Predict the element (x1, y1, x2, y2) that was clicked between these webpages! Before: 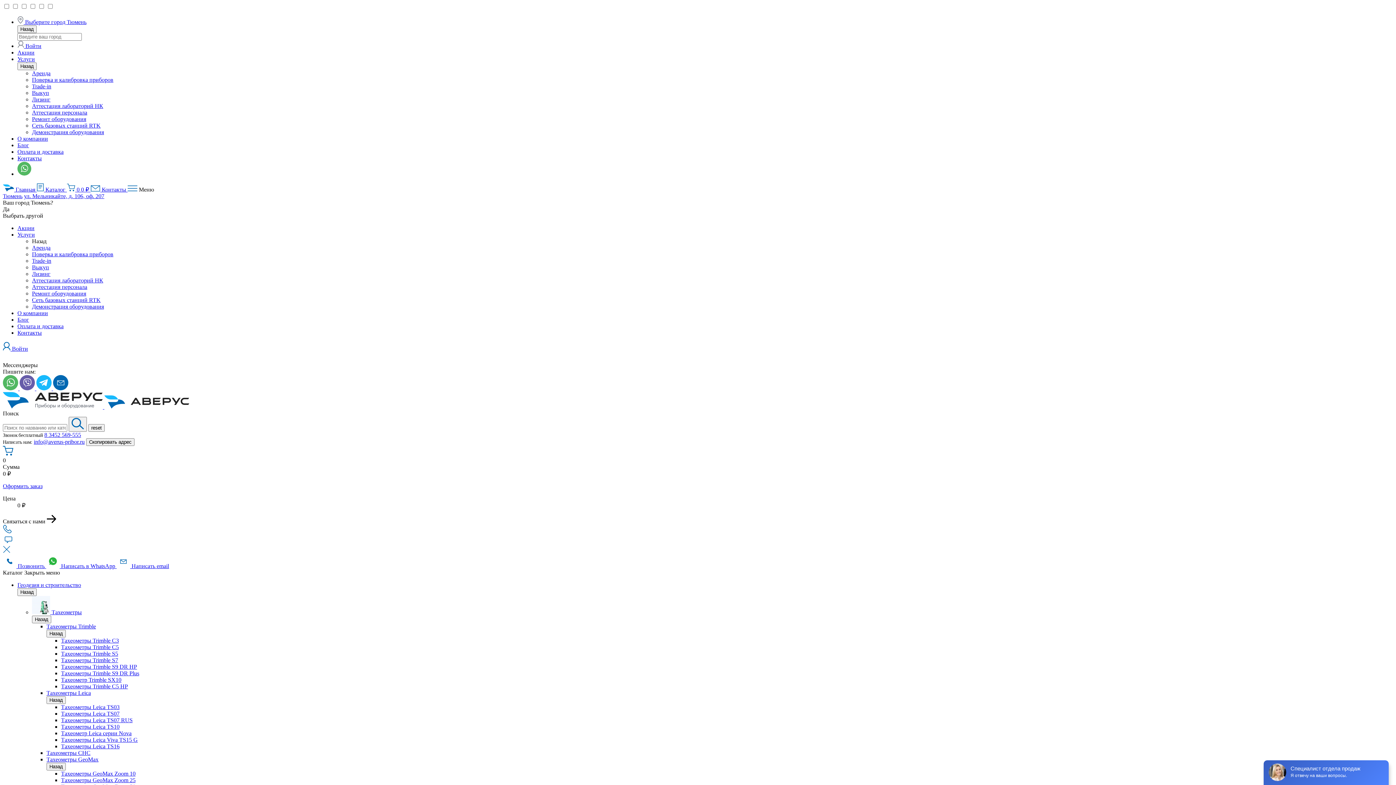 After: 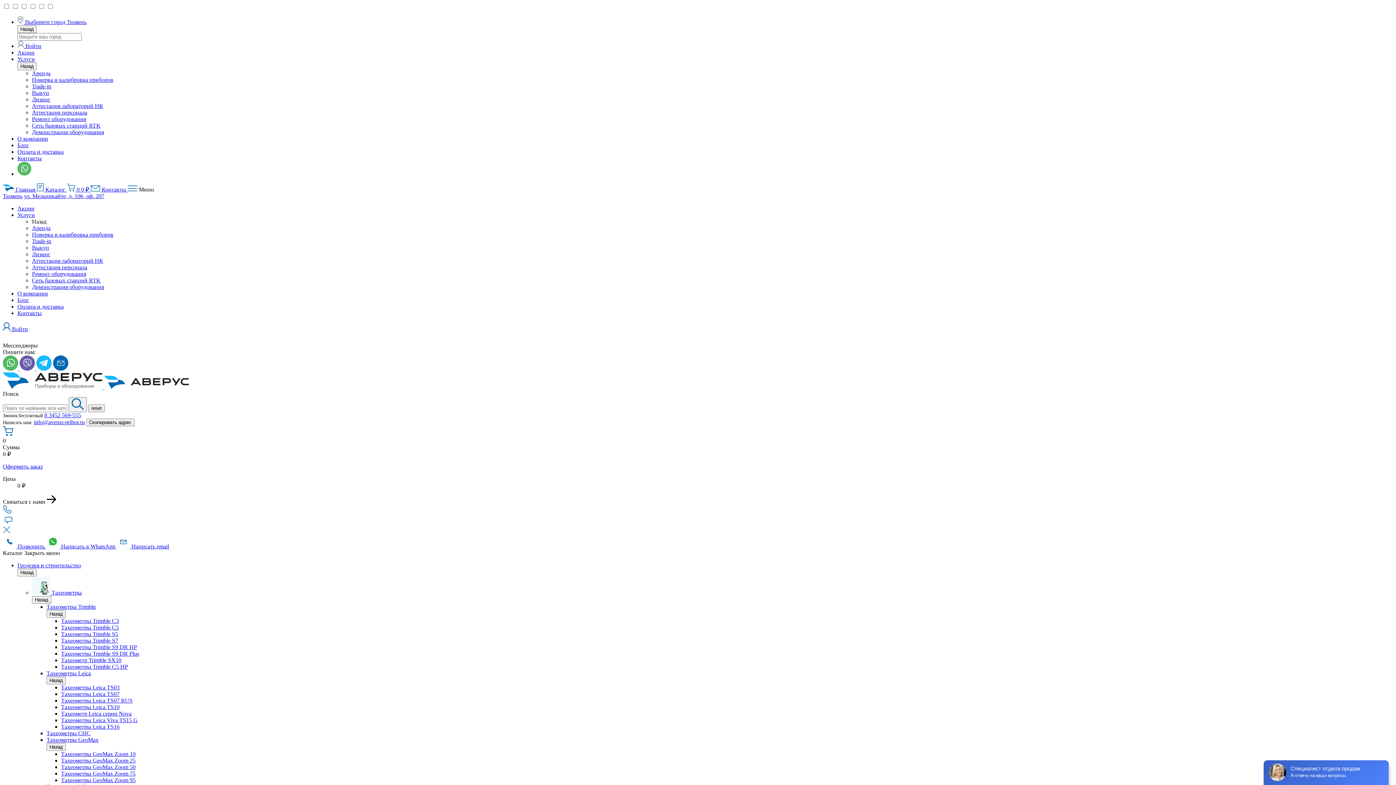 Action: bbox: (17, 49, 34, 55) label: Акции